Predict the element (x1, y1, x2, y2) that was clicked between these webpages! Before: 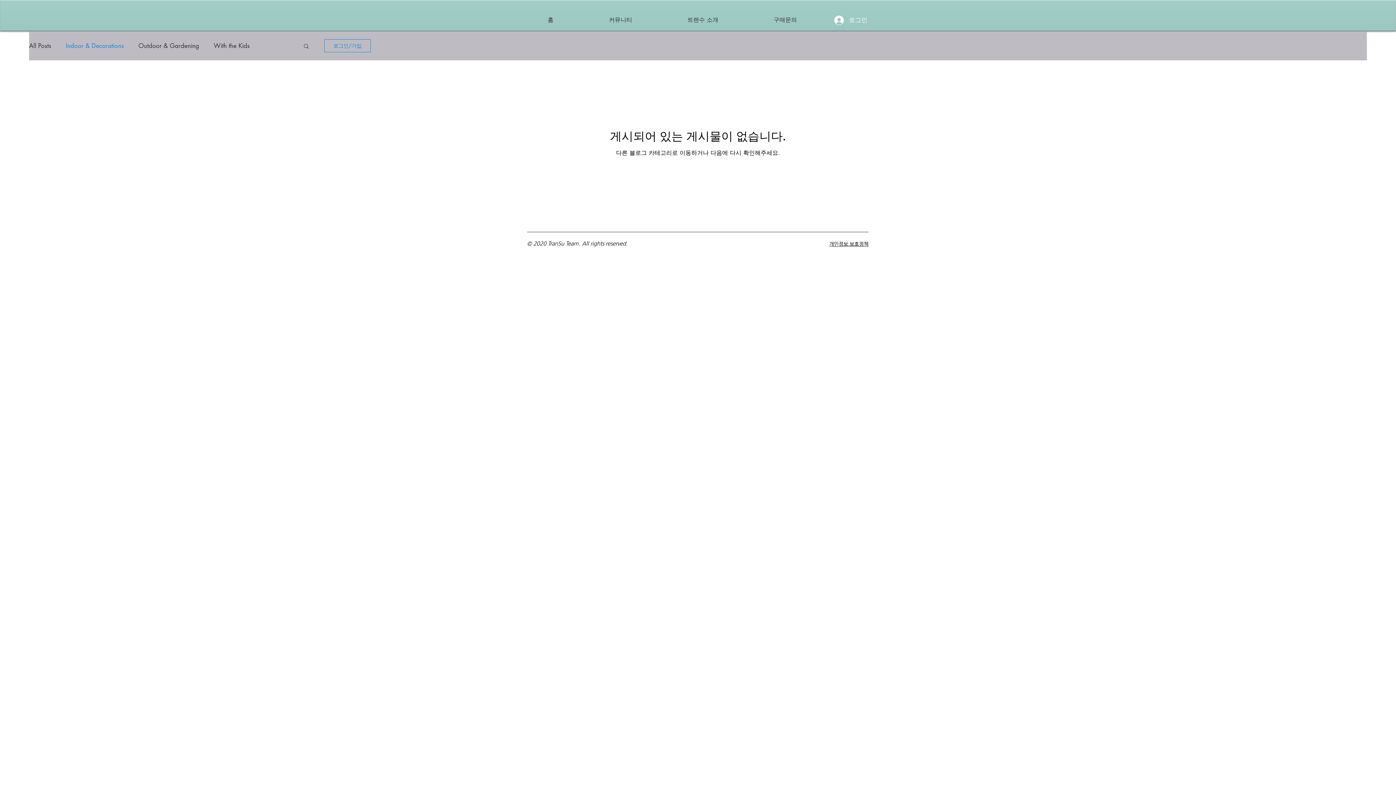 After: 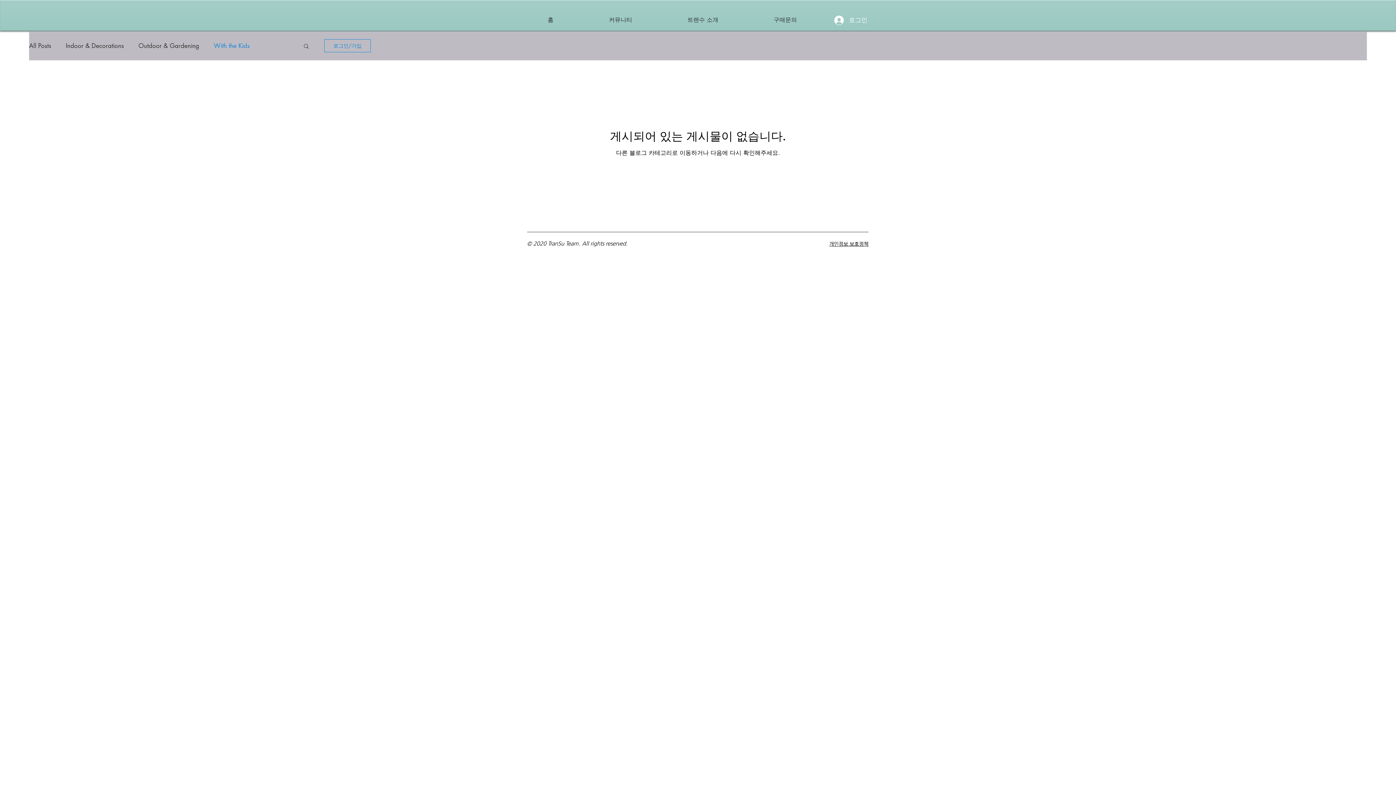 Action: bbox: (213, 41, 249, 49) label: With the Kids